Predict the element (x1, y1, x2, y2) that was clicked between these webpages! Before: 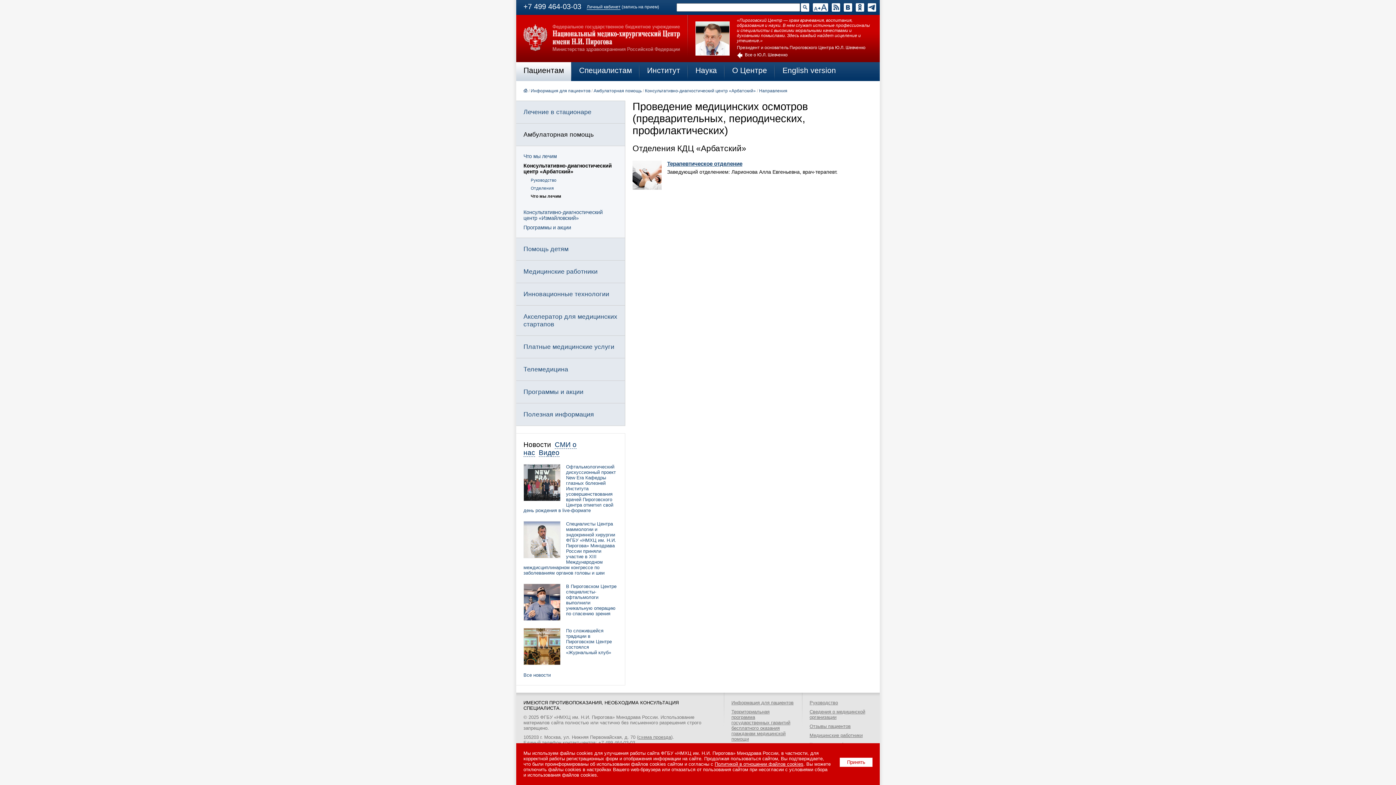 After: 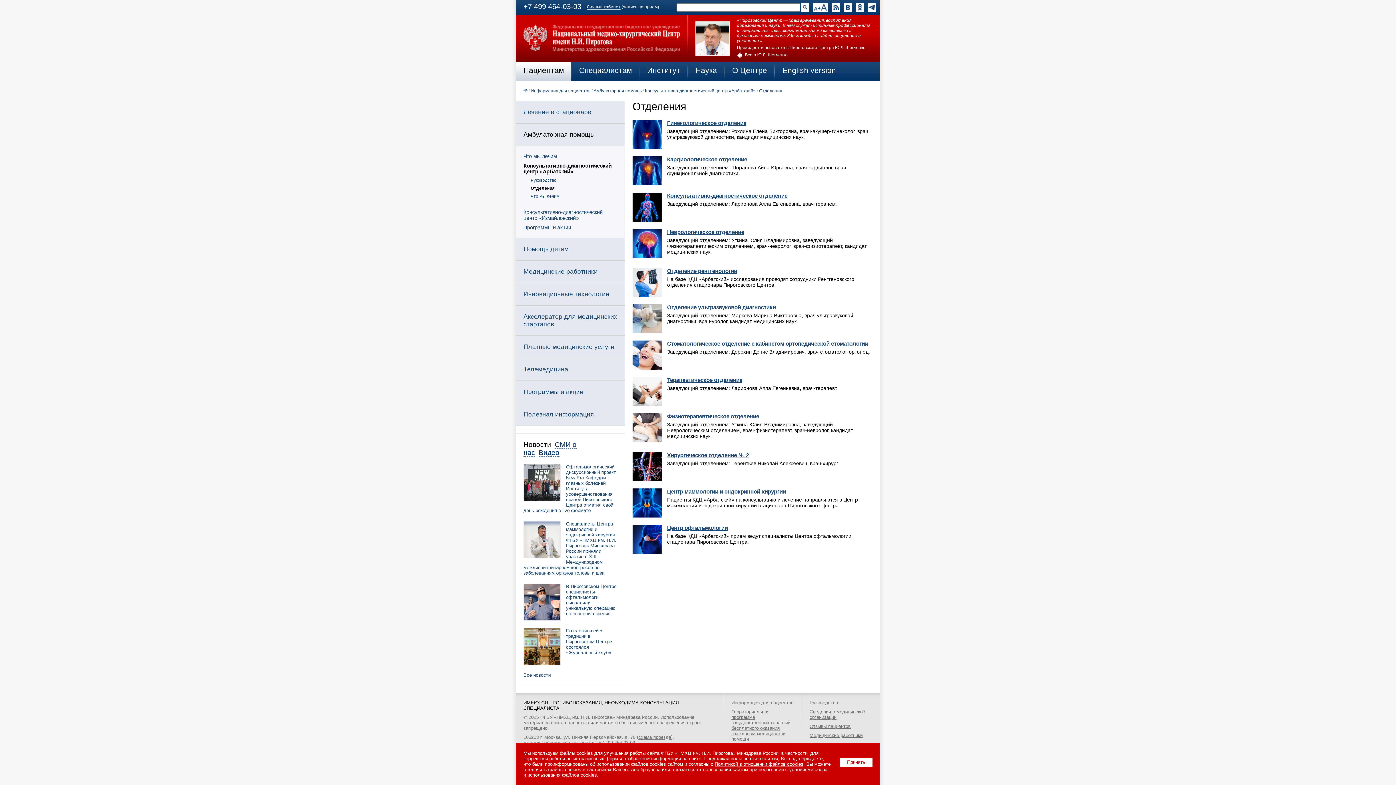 Action: label: Отделения bbox: (530, 186, 554, 190)